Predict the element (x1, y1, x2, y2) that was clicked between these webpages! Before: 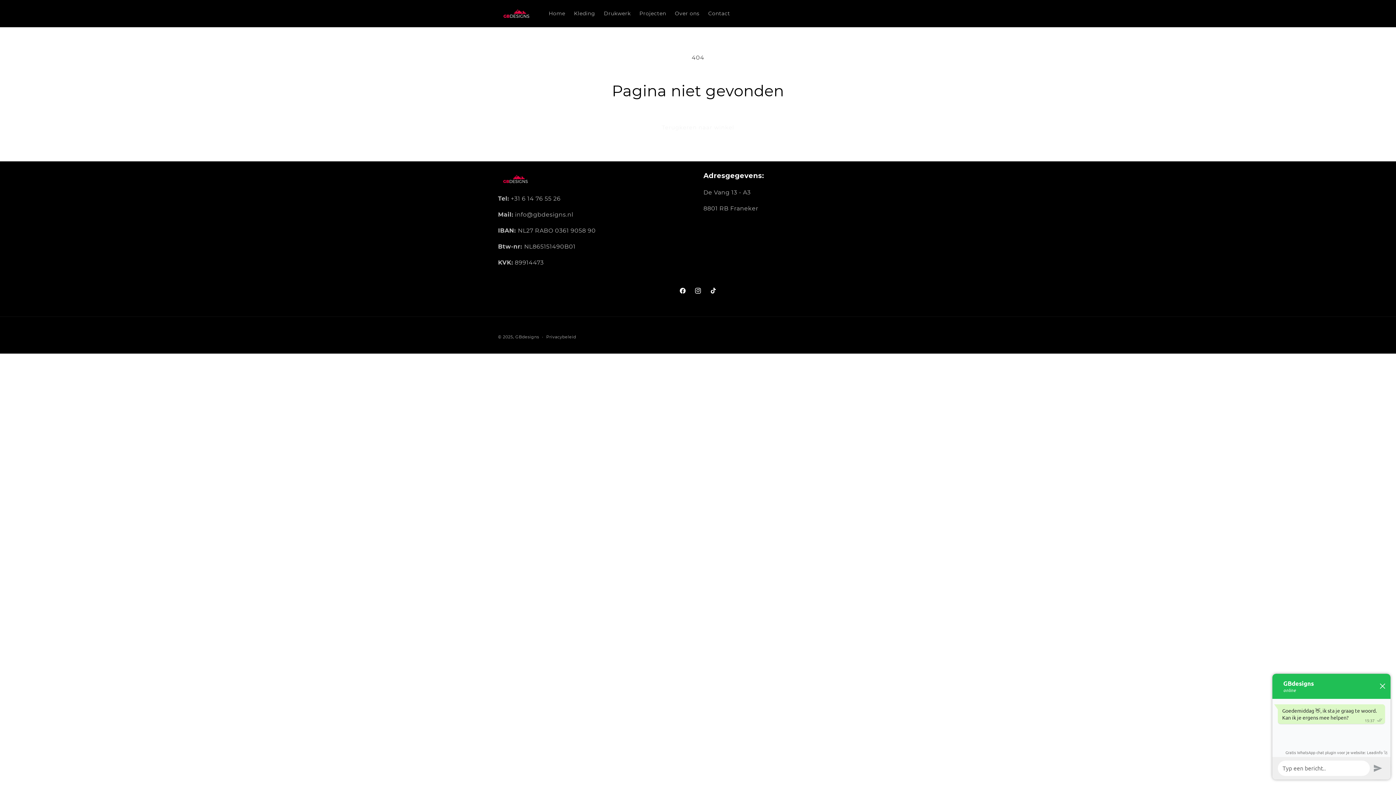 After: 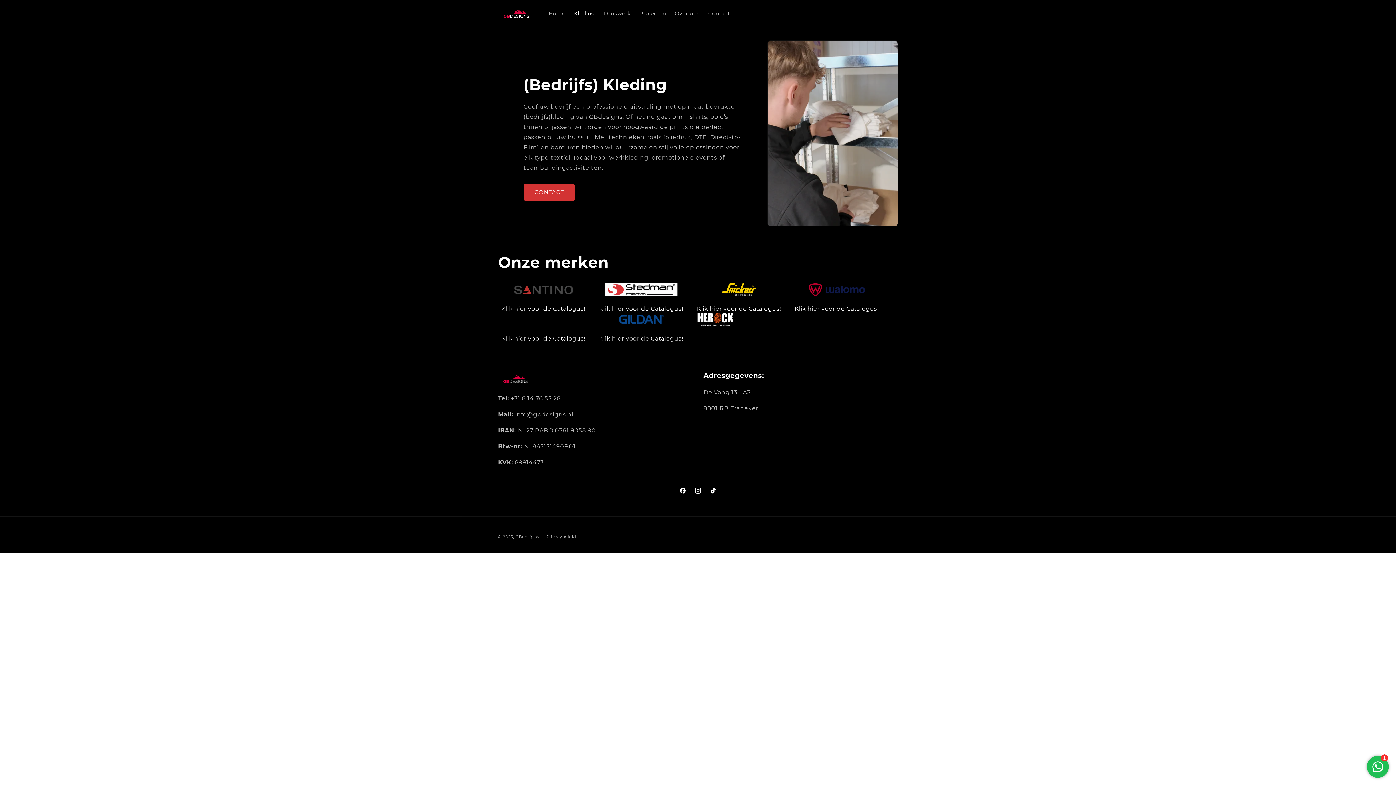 Action: bbox: (569, 5, 599, 21) label: Kleding